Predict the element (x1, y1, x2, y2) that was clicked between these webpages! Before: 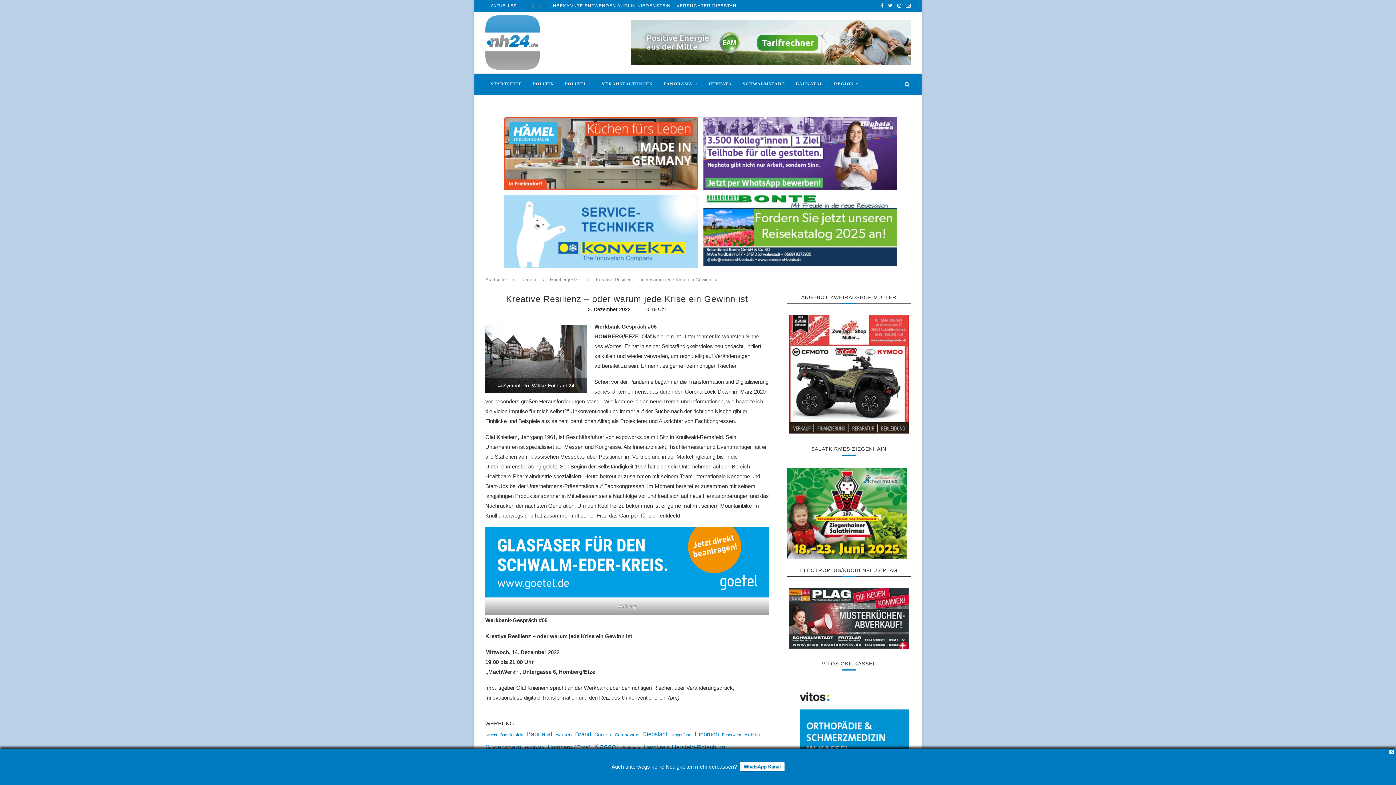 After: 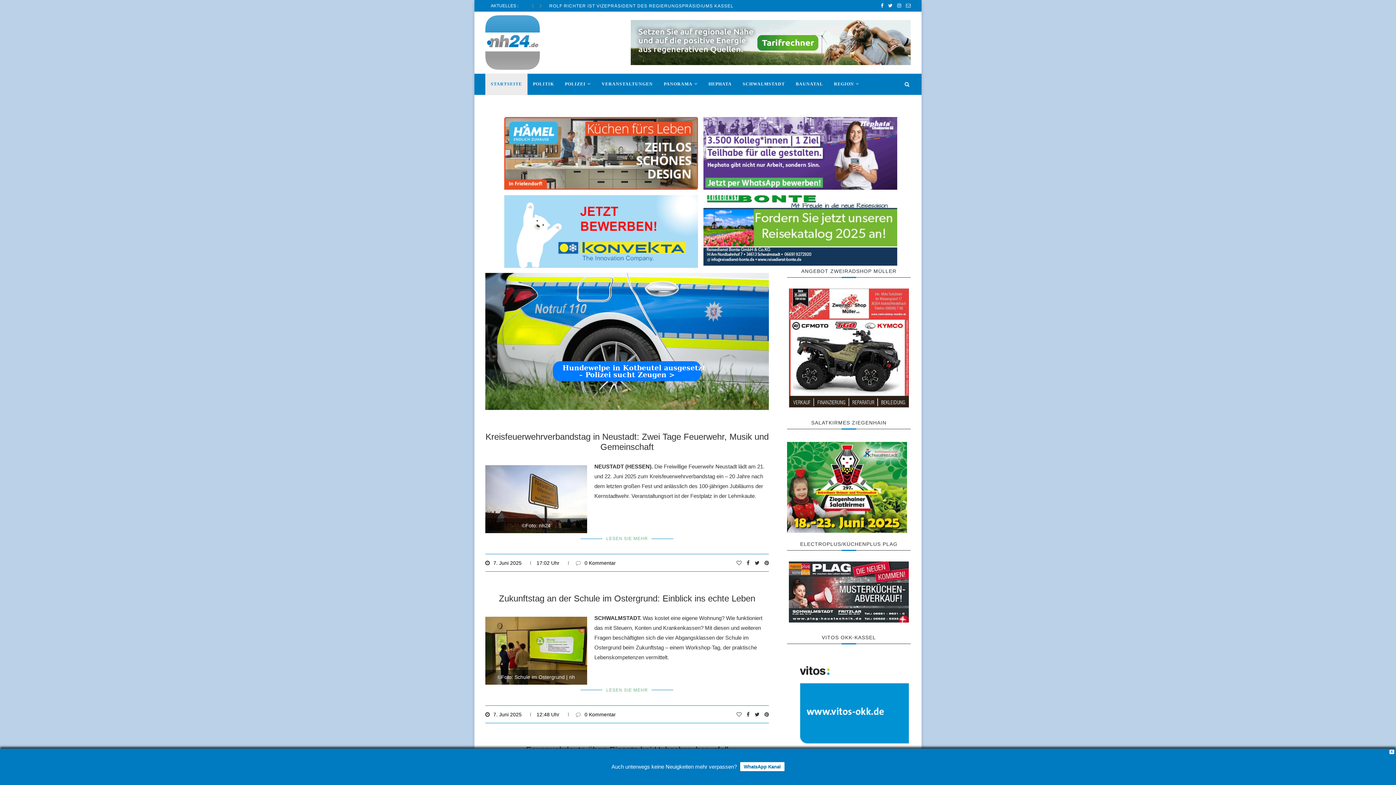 Action: label: STARTSEITE bbox: (485, 73, 527, 95)